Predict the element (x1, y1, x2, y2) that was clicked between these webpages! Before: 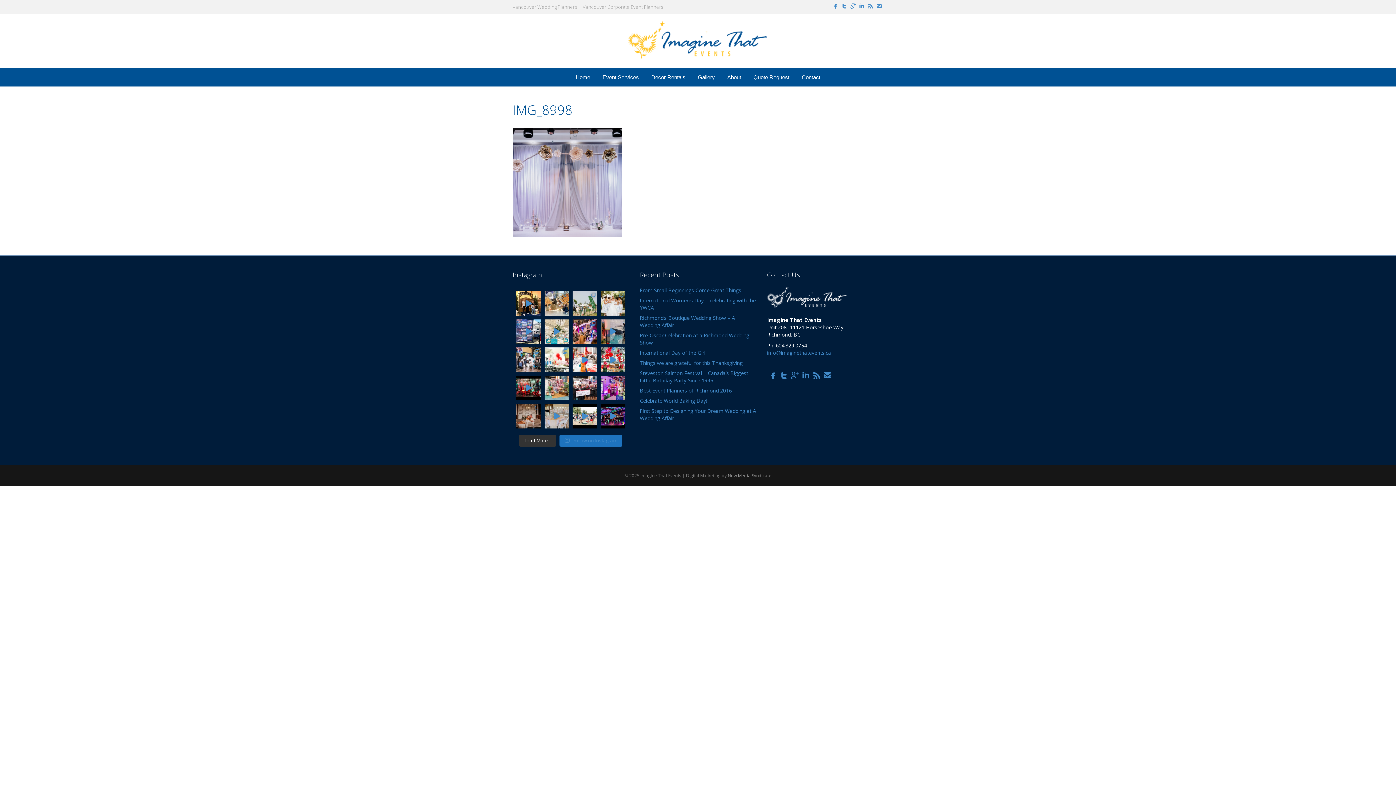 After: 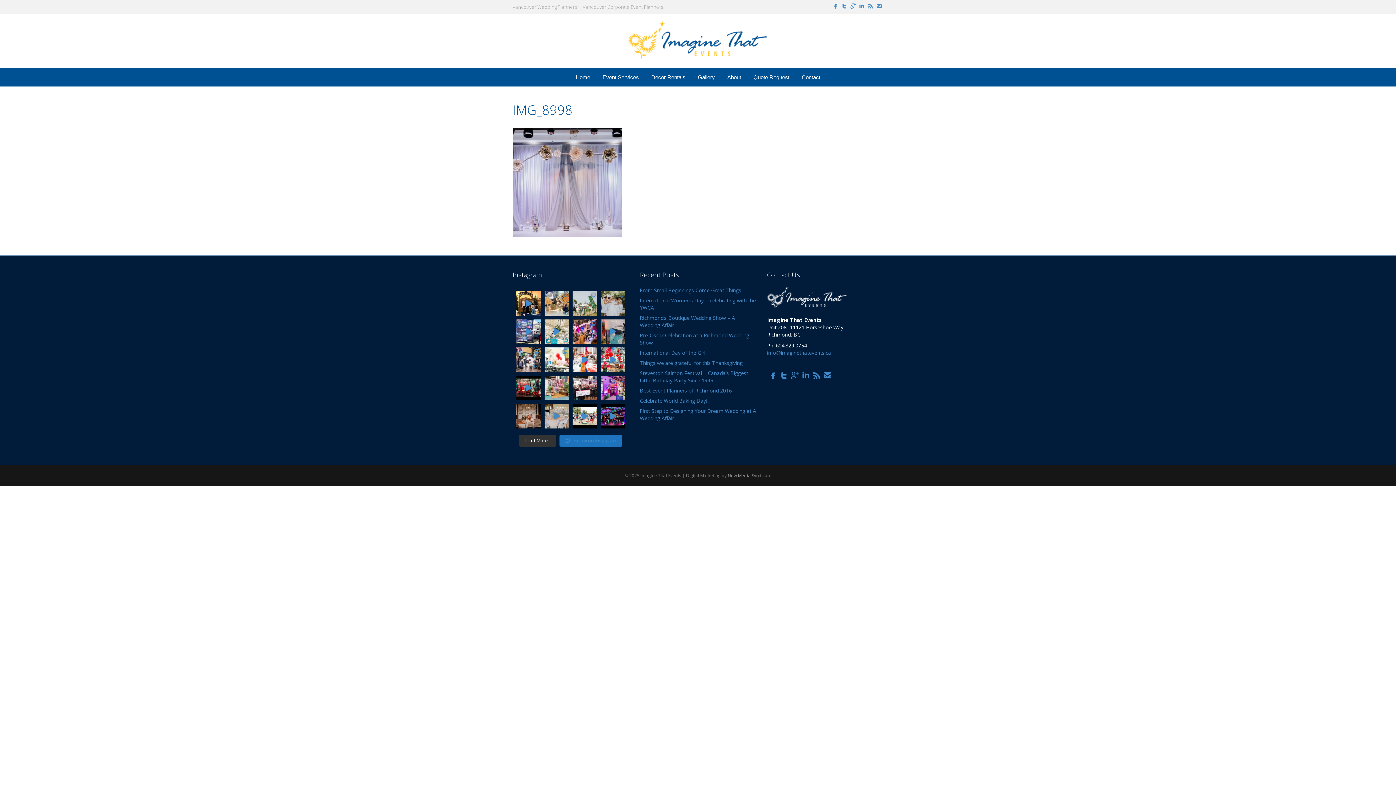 Action: bbox: (600, 291, 625, 315) label: A “Pretty in Blue” wedding theme can create an